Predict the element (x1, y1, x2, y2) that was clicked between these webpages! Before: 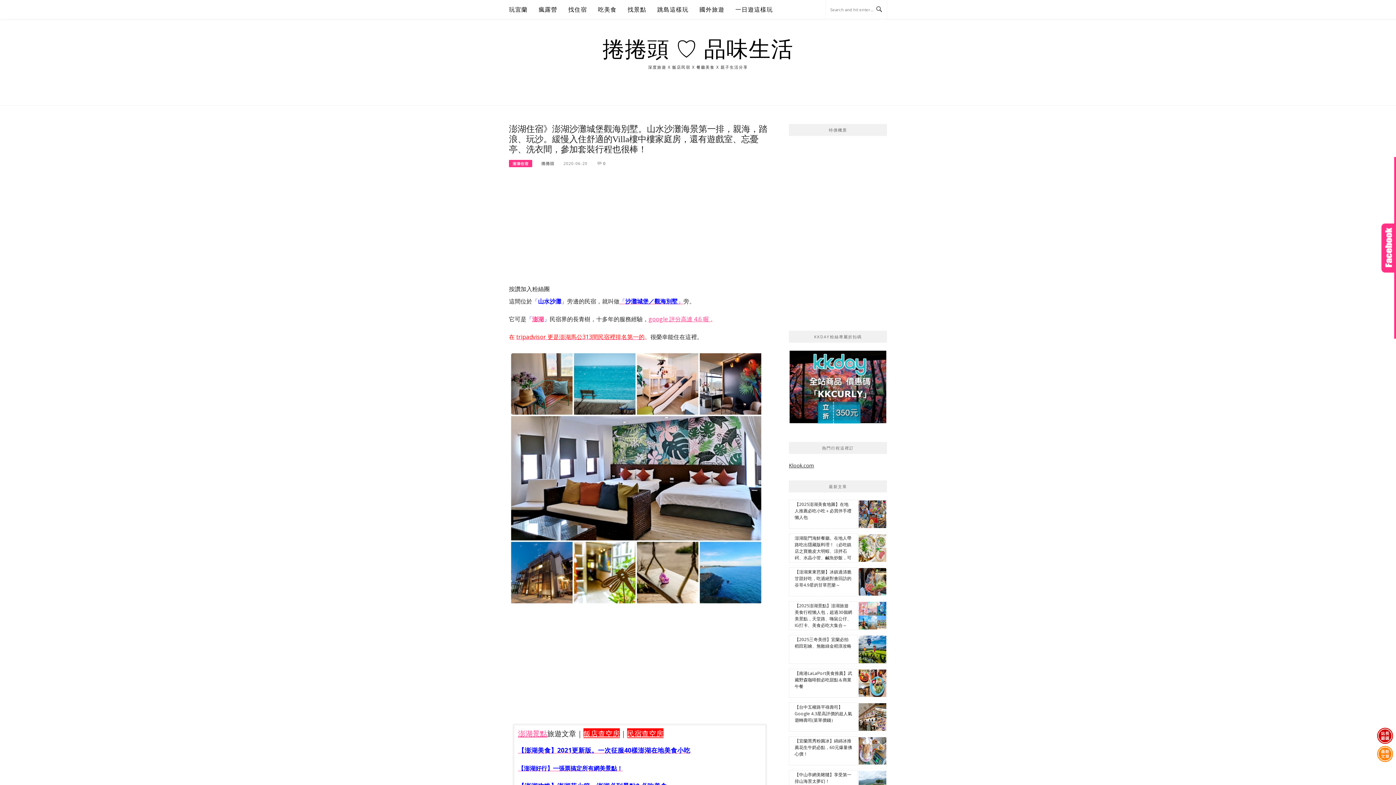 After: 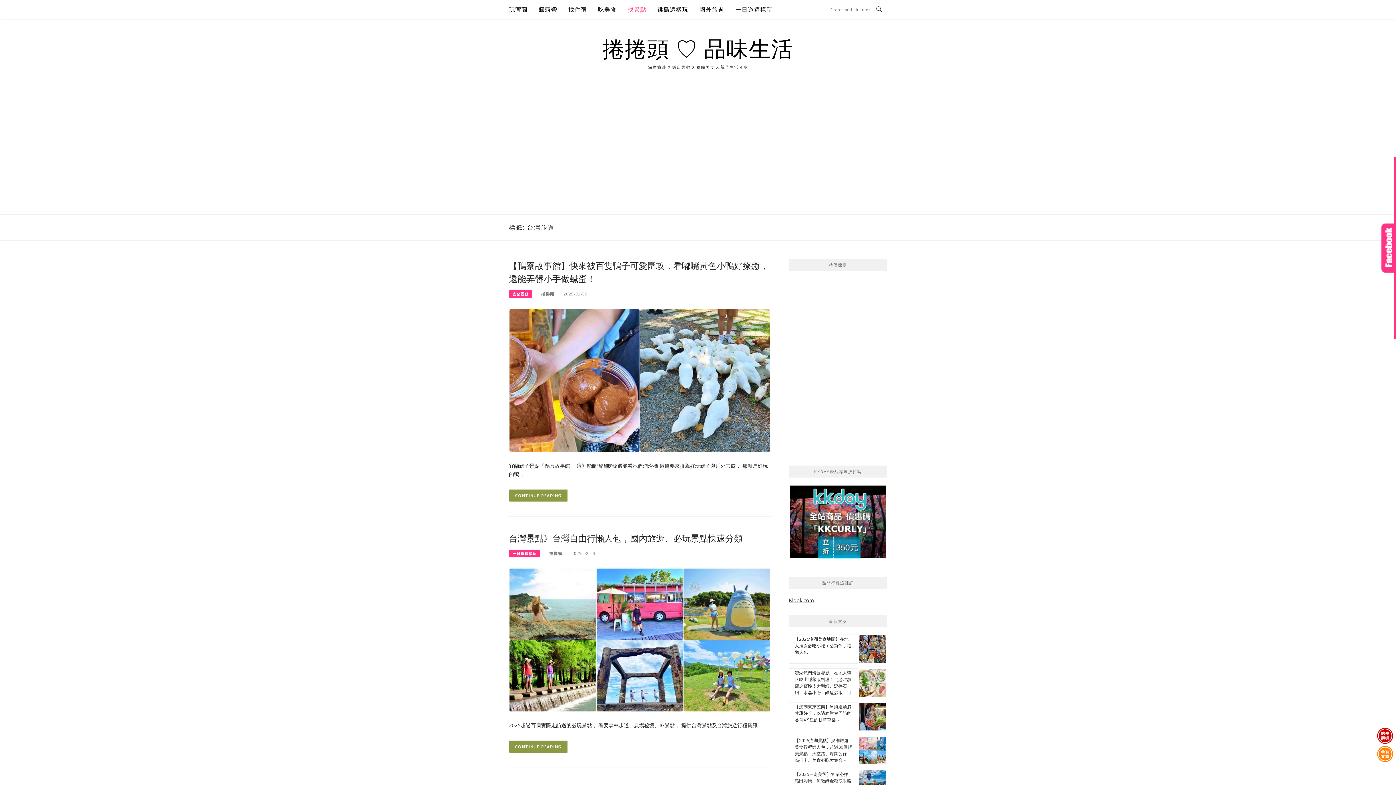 Action: bbox: (627, 0, 646, 18) label: 找景點